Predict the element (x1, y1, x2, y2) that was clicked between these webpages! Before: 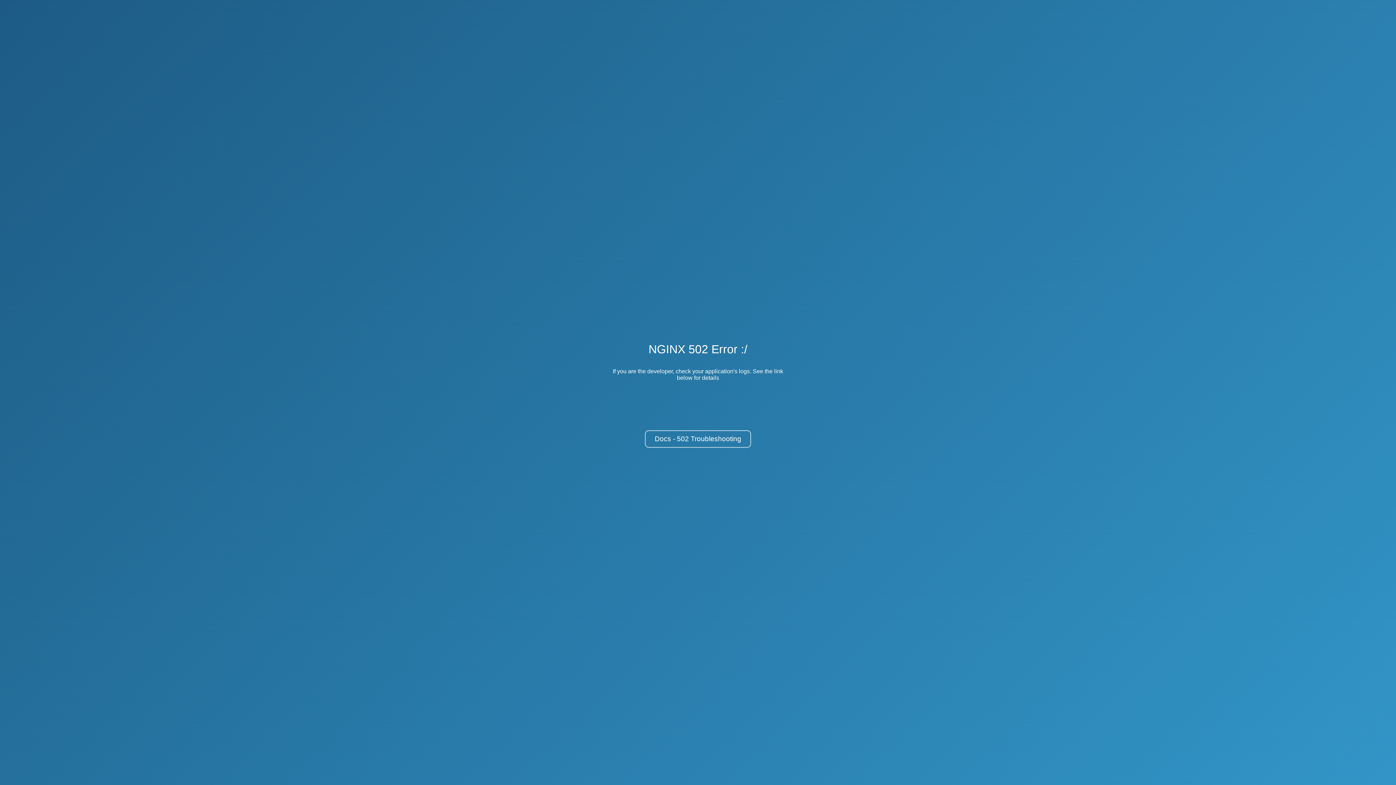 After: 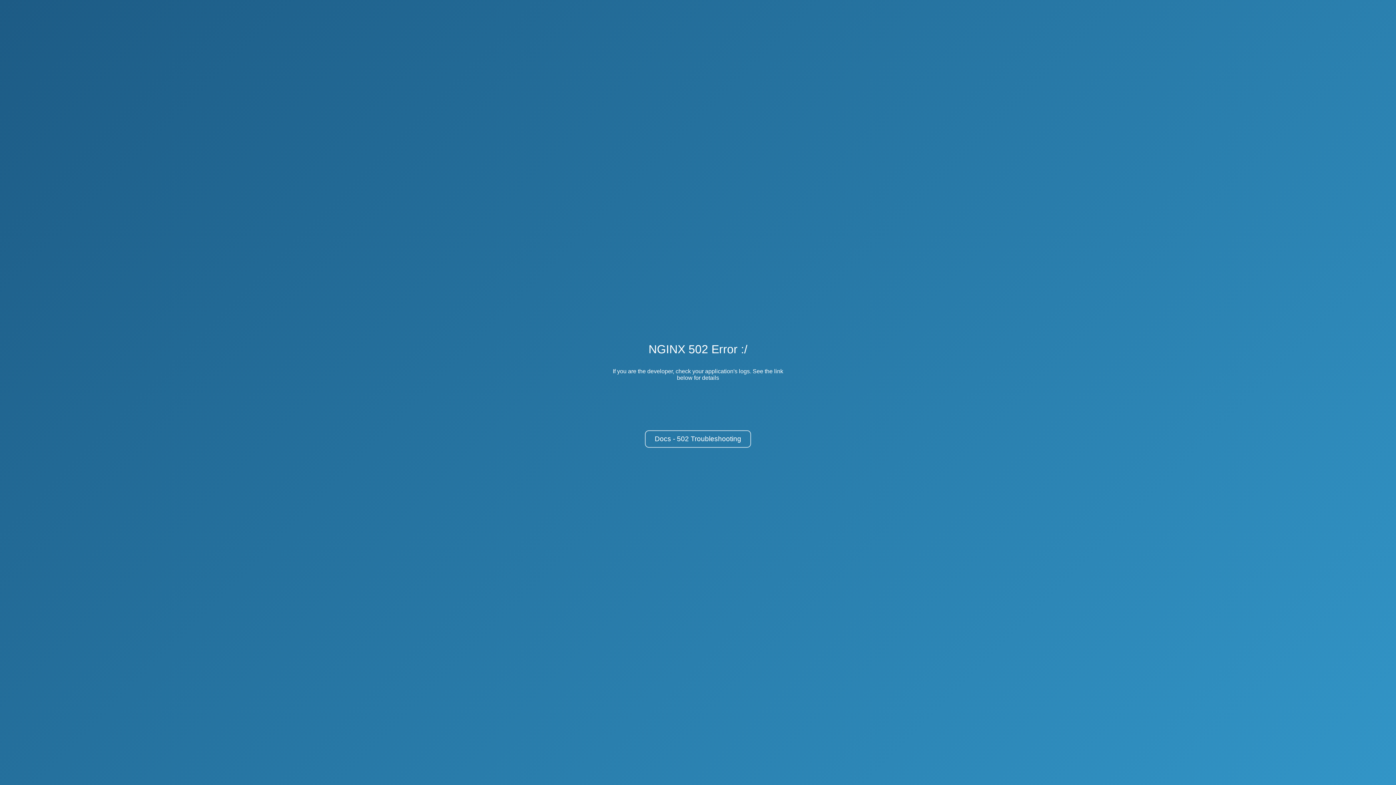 Action: bbox: (645, 430, 751, 448) label: Docs - 502 Troubleshooting